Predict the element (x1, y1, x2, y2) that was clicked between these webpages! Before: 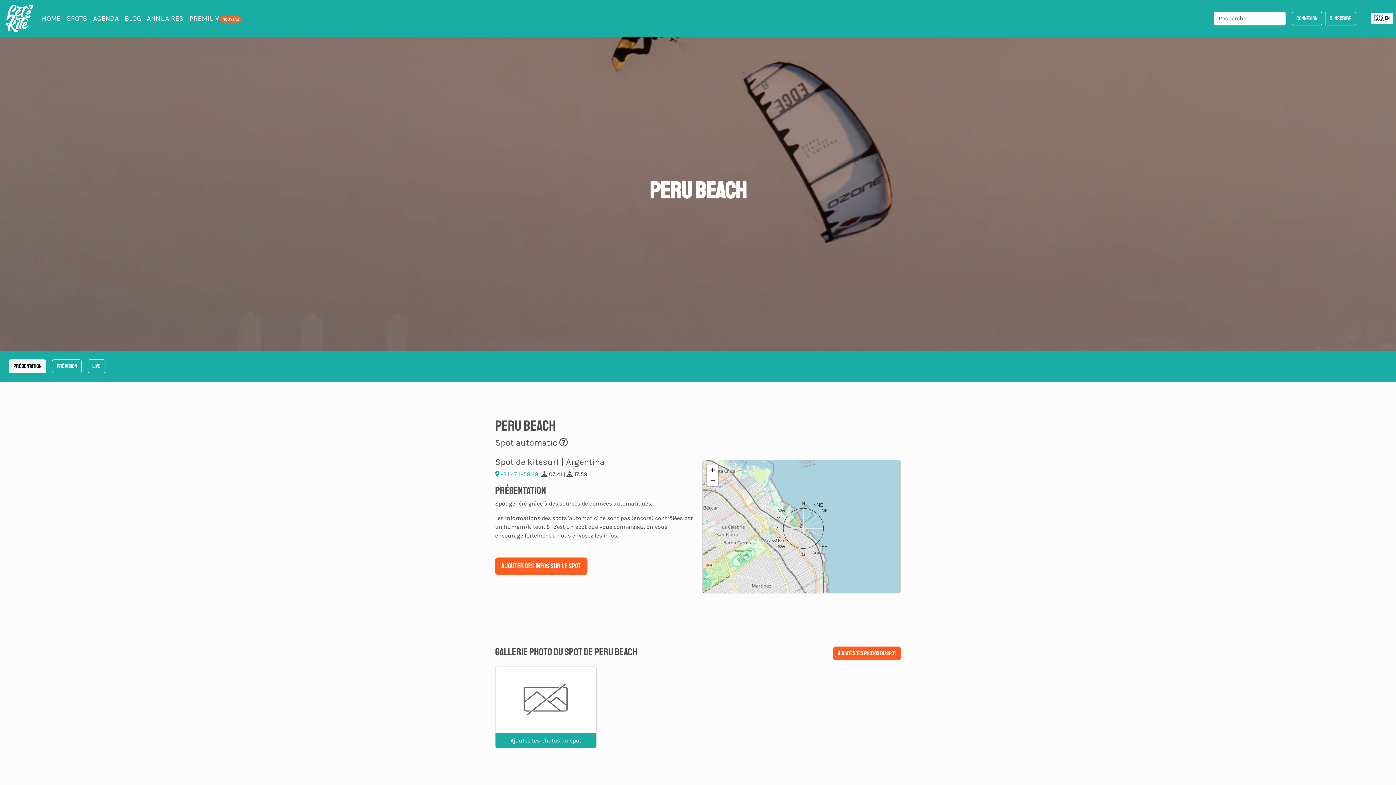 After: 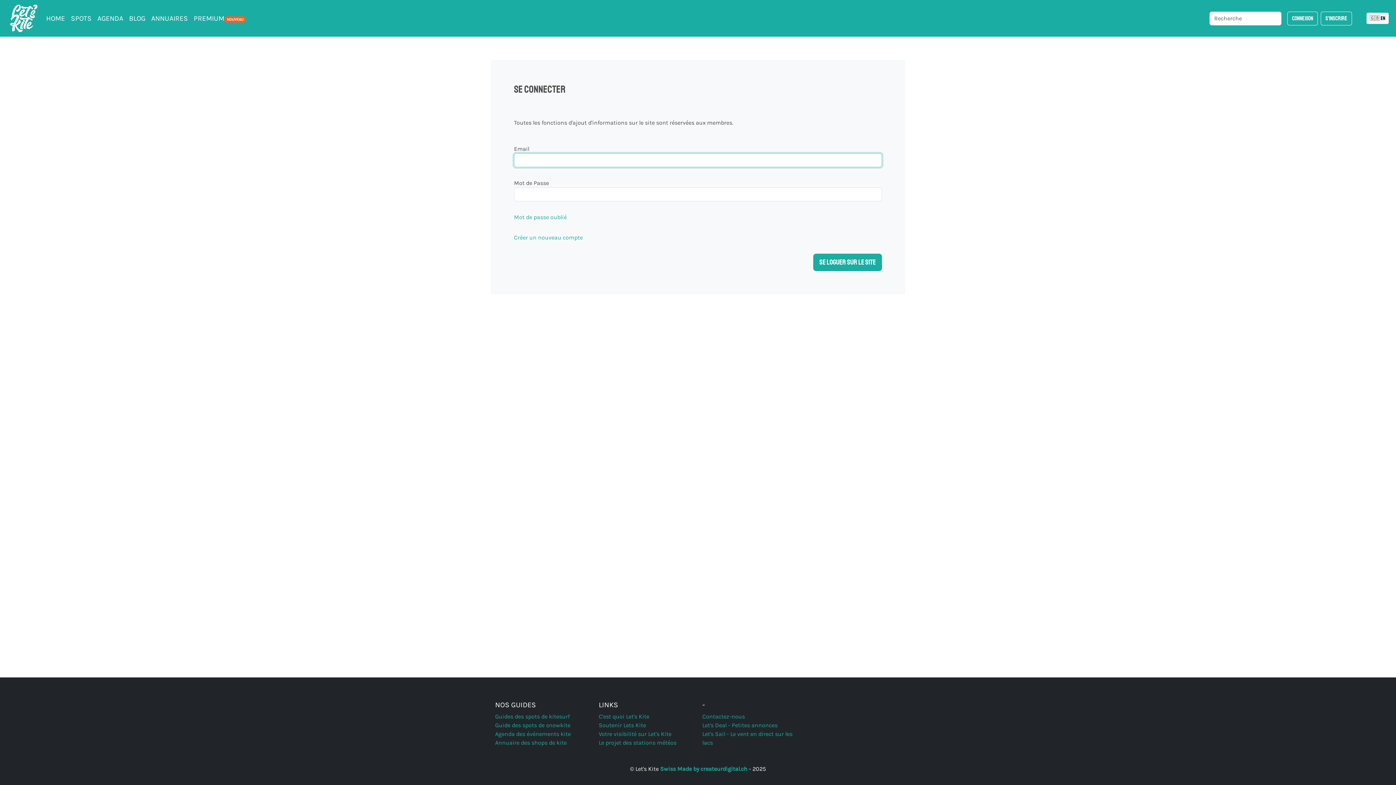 Action: bbox: (1292, 11, 1322, 25) label: Connexion